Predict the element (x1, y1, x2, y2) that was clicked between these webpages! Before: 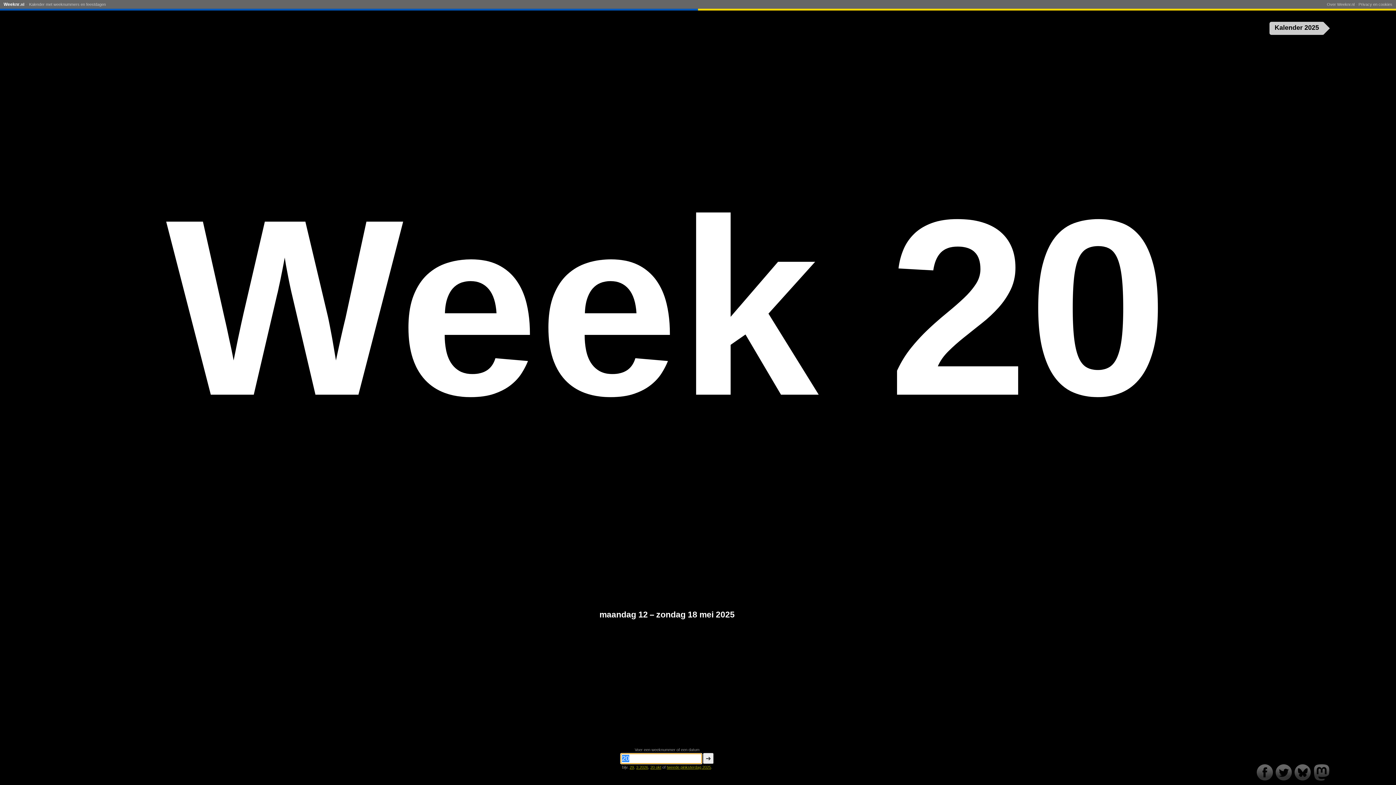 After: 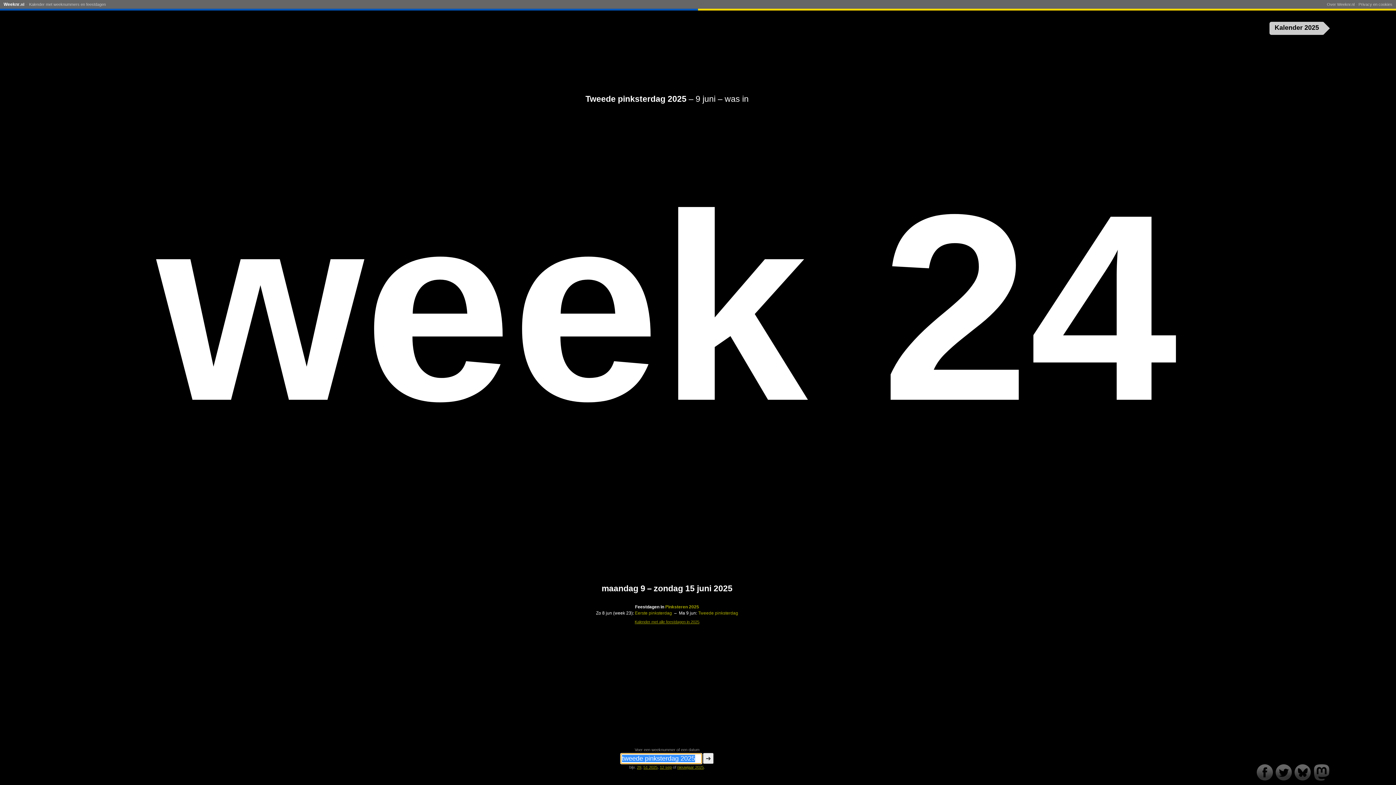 Action: bbox: (666, 765, 711, 769) label: tweede pinksterdag 2025